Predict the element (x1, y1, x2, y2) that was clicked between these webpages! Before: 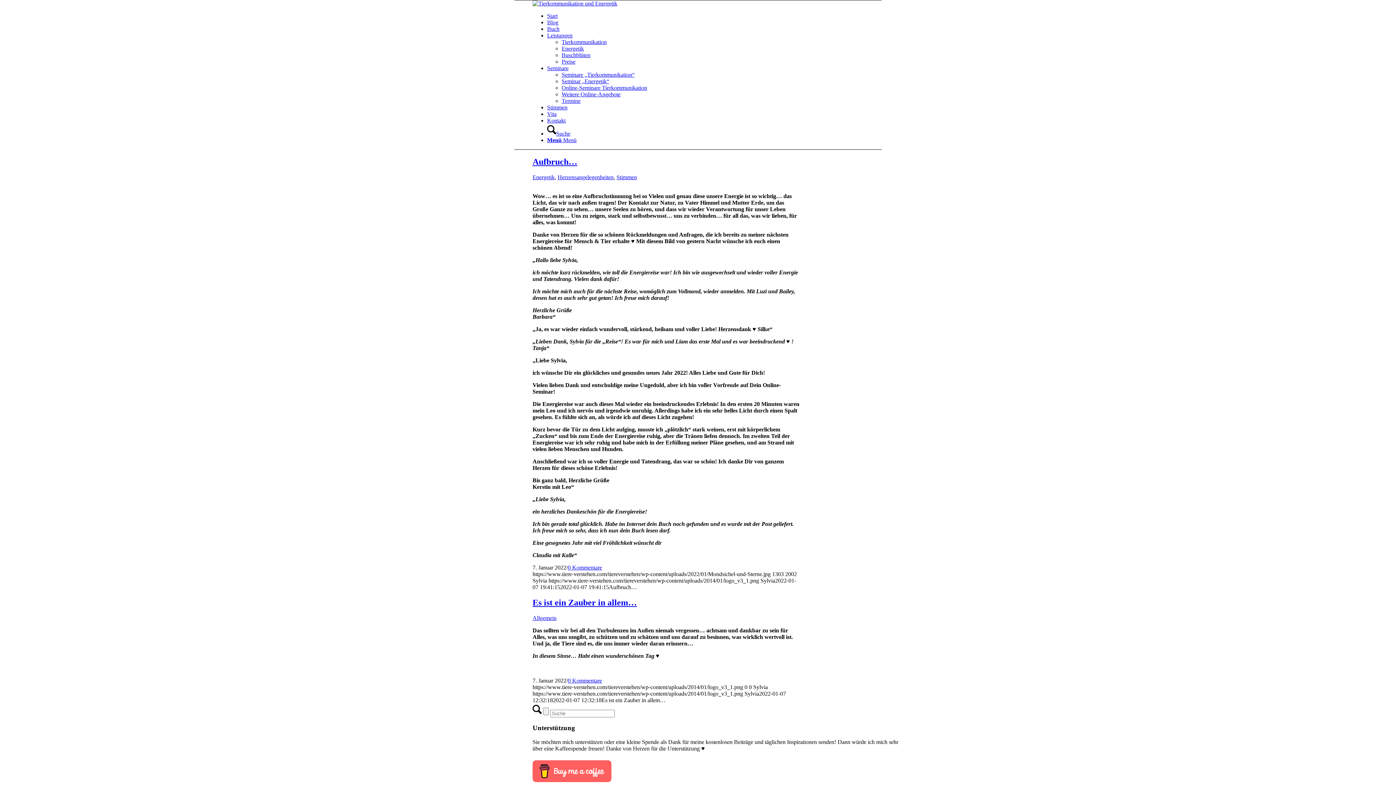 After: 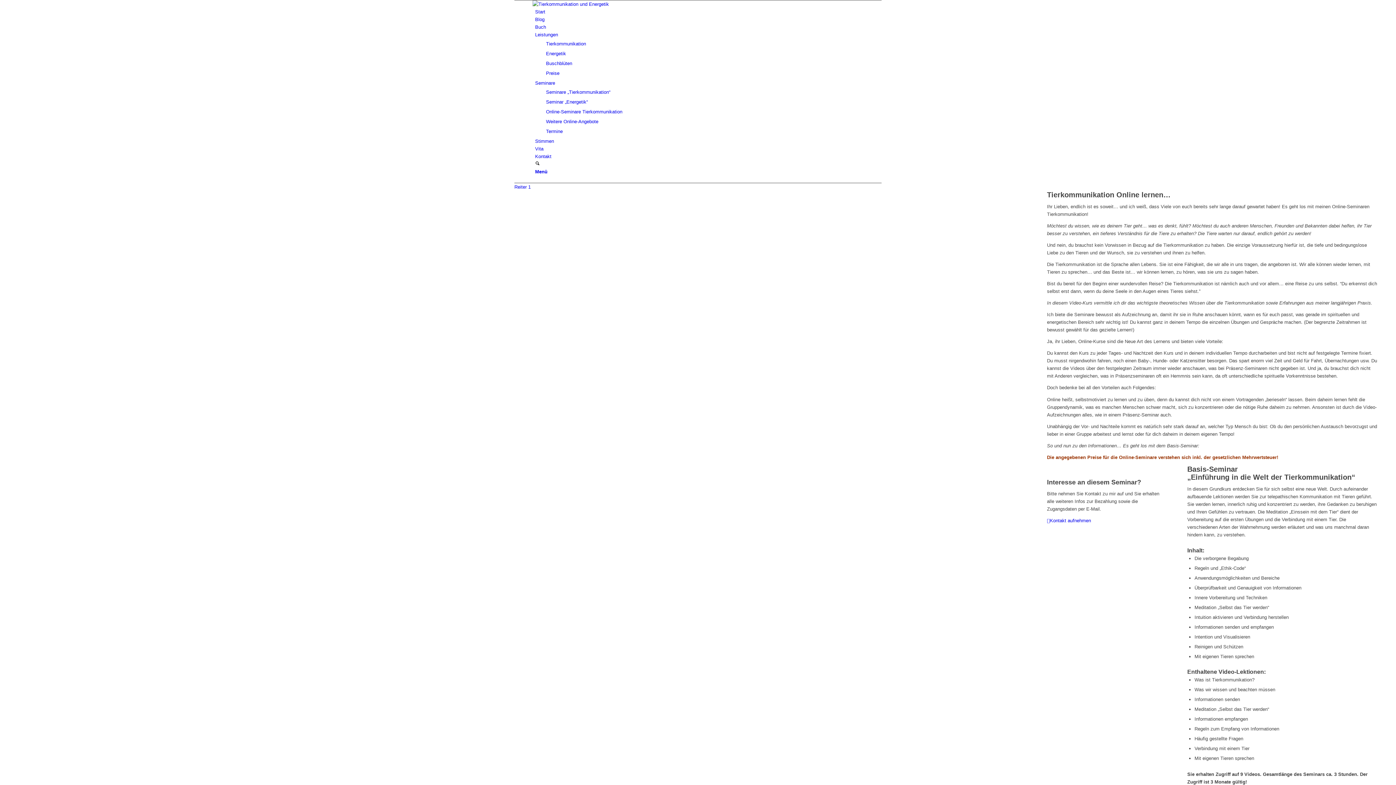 Action: bbox: (561, 84, 647, 90) label: Online-Seminare Tierkommunikation